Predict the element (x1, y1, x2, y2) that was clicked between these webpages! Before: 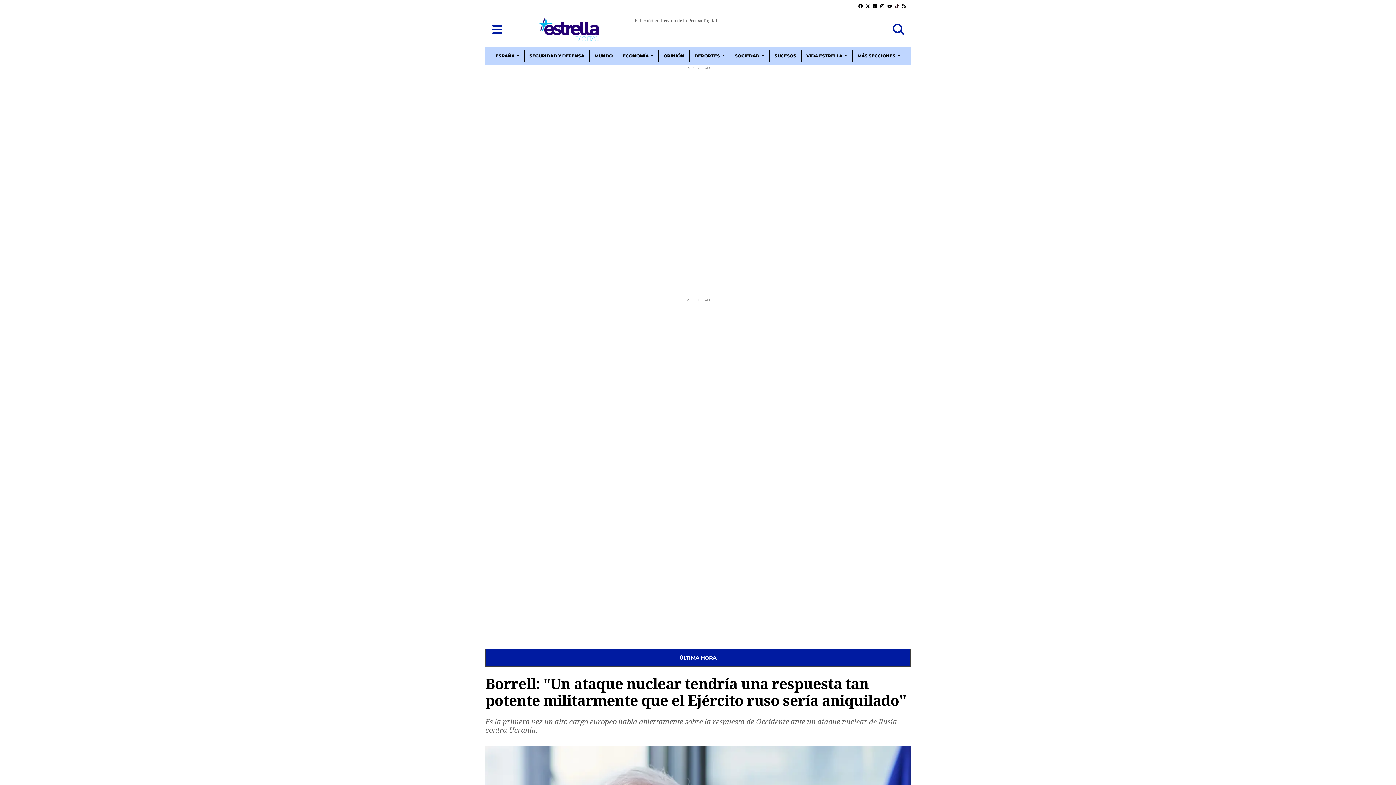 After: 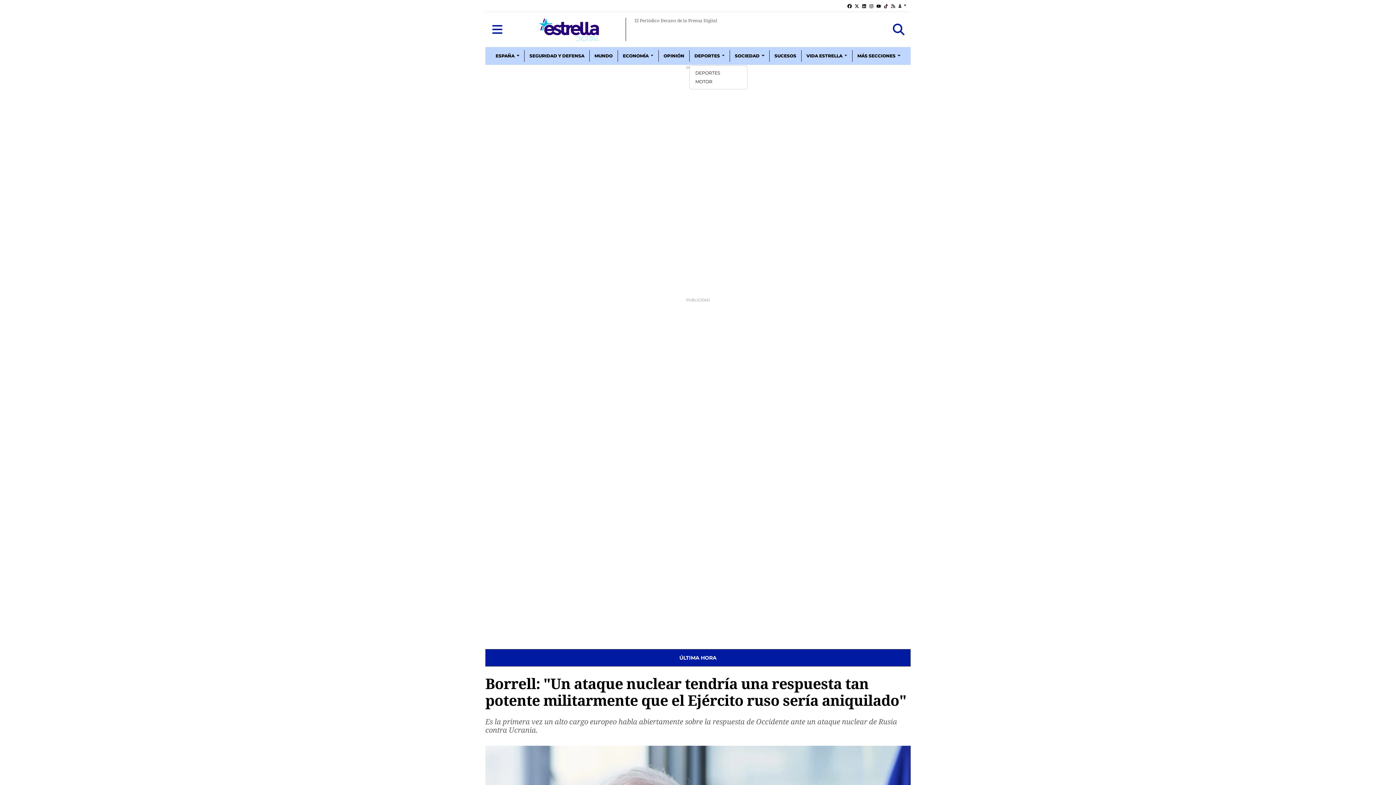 Action: label: DEPORTES  bbox: (689, 50, 729, 61)